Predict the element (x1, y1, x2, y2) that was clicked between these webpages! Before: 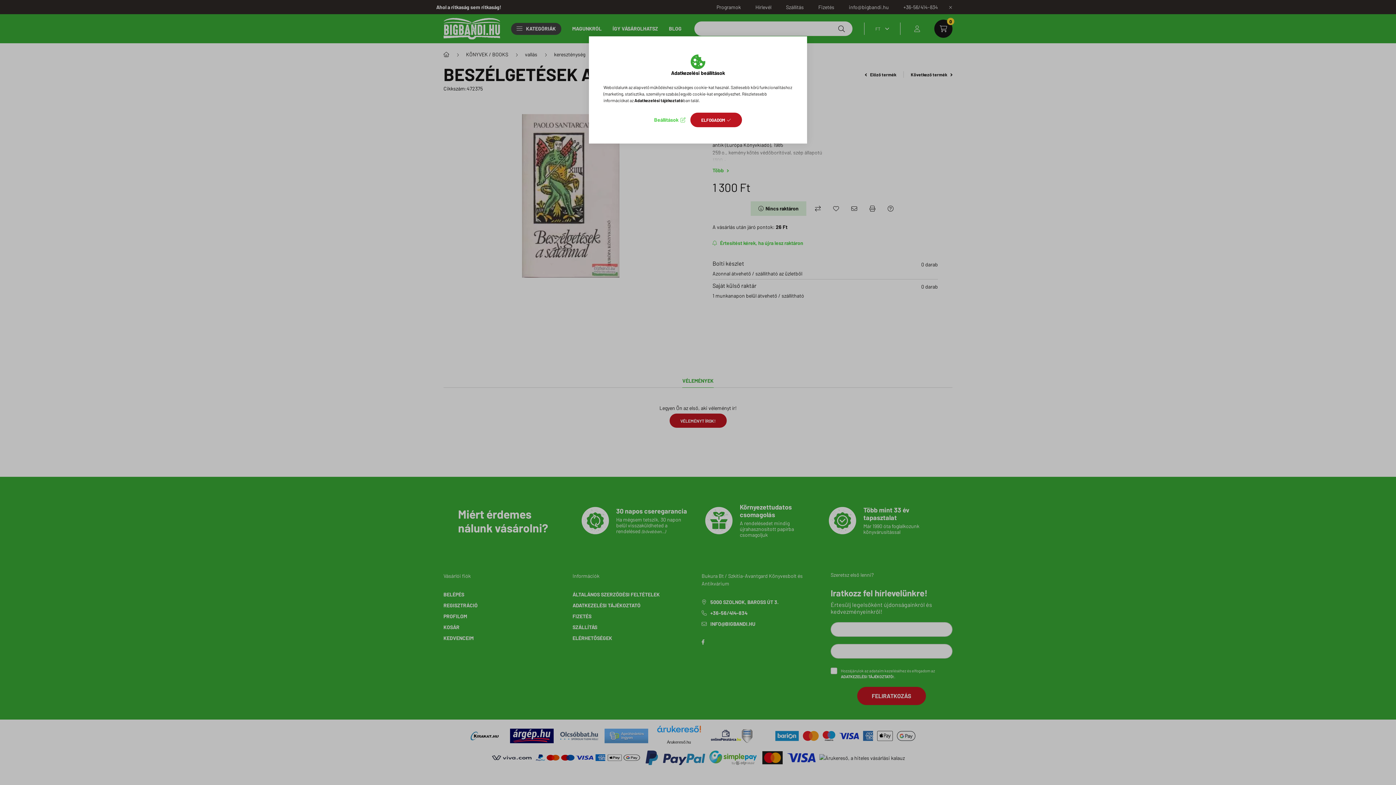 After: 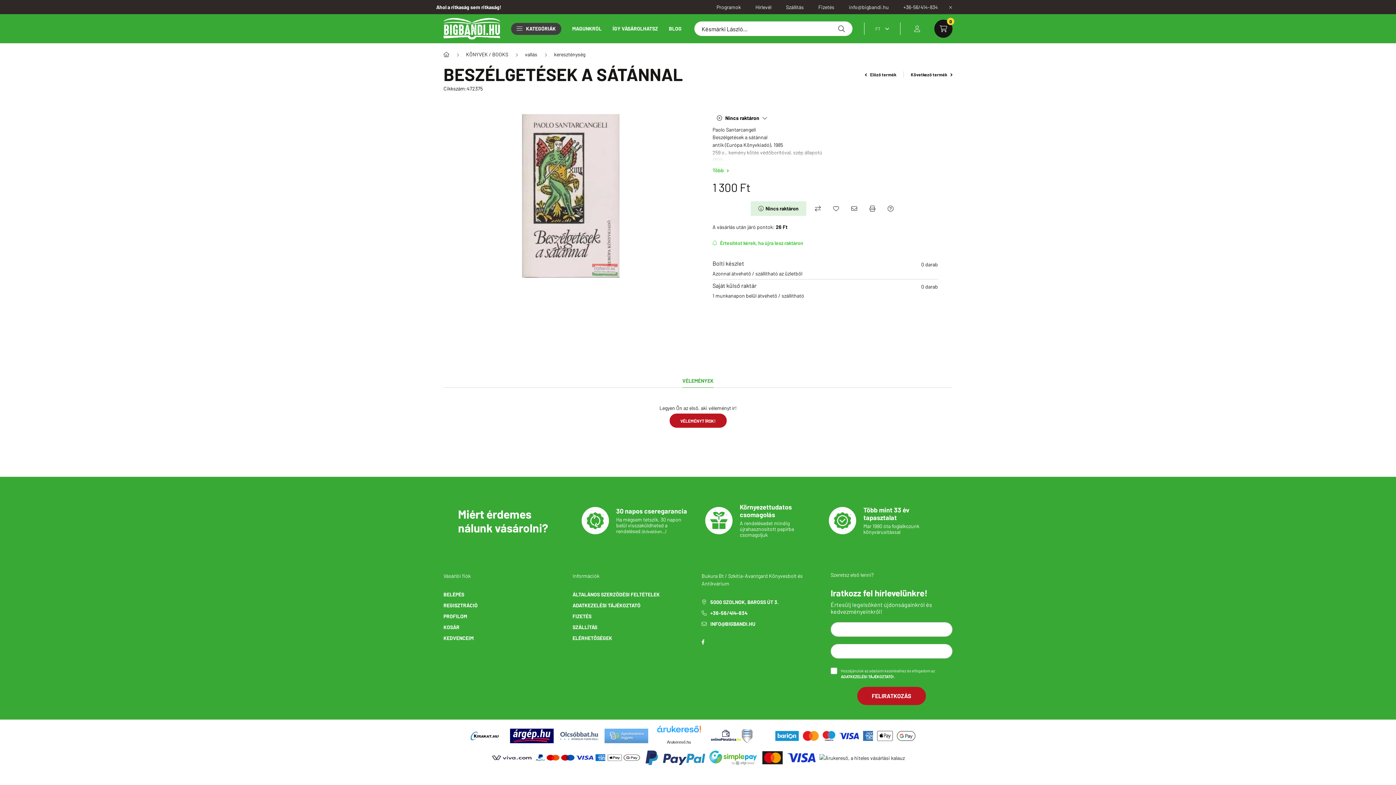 Action: bbox: (690, 112, 742, 127) label: ELFOGADOM